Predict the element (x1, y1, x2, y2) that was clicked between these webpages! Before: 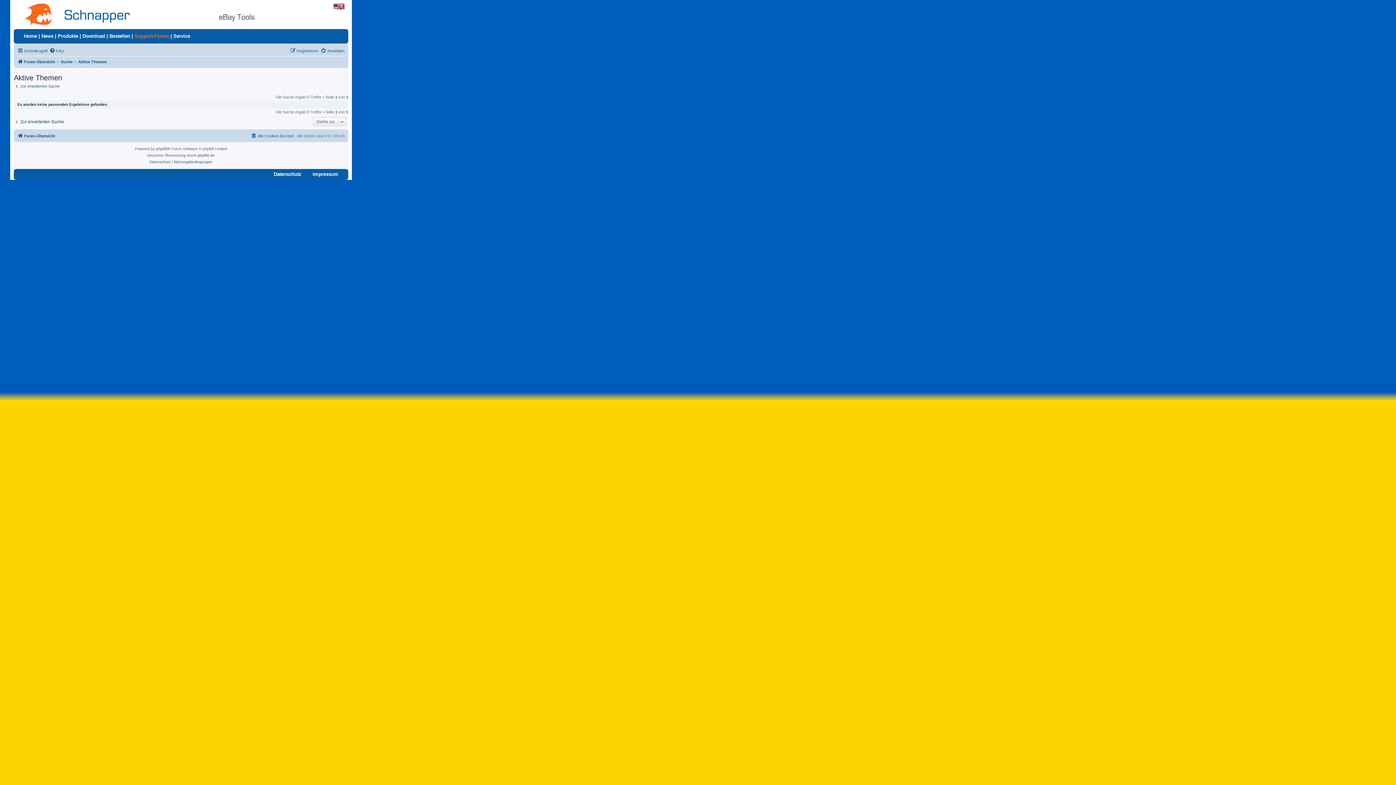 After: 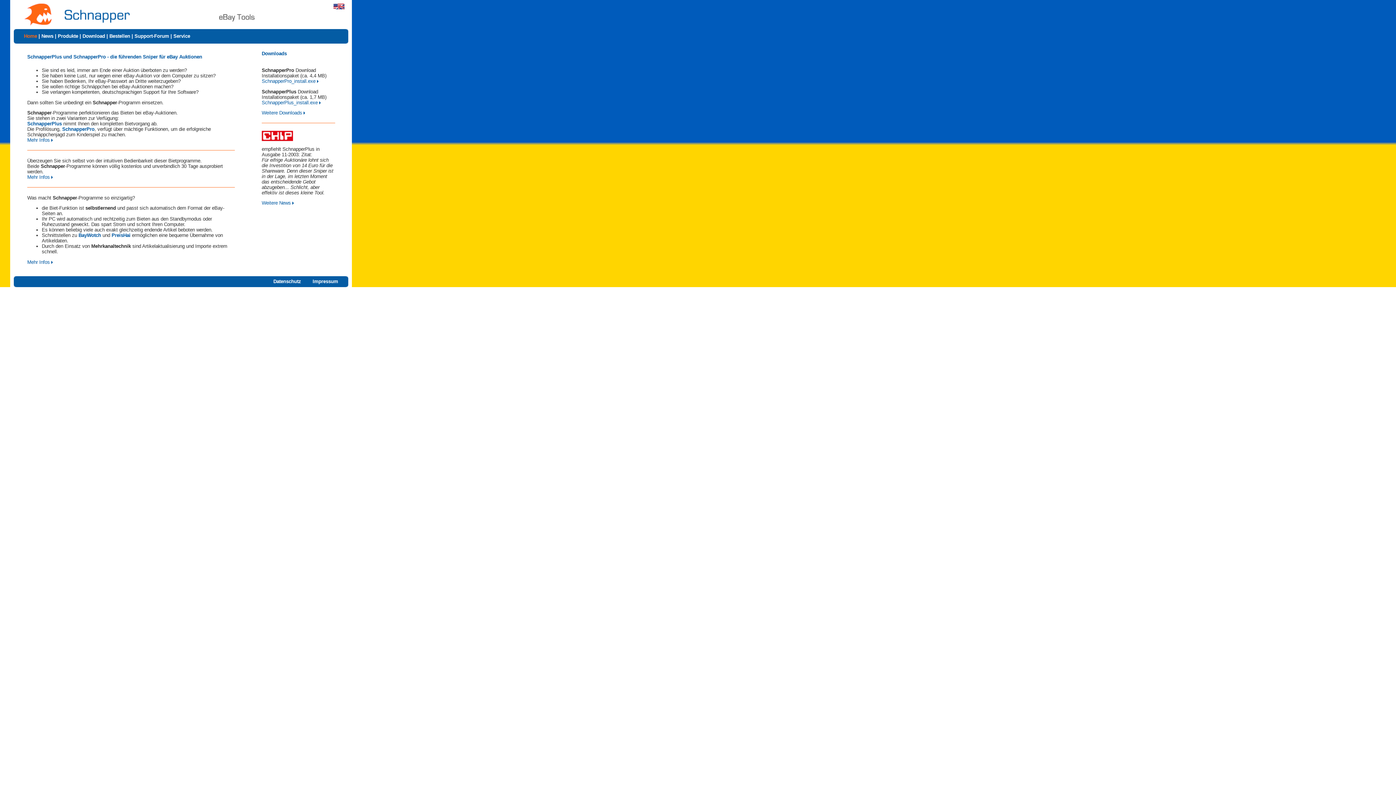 Action: bbox: (24, 2, 130, 26)